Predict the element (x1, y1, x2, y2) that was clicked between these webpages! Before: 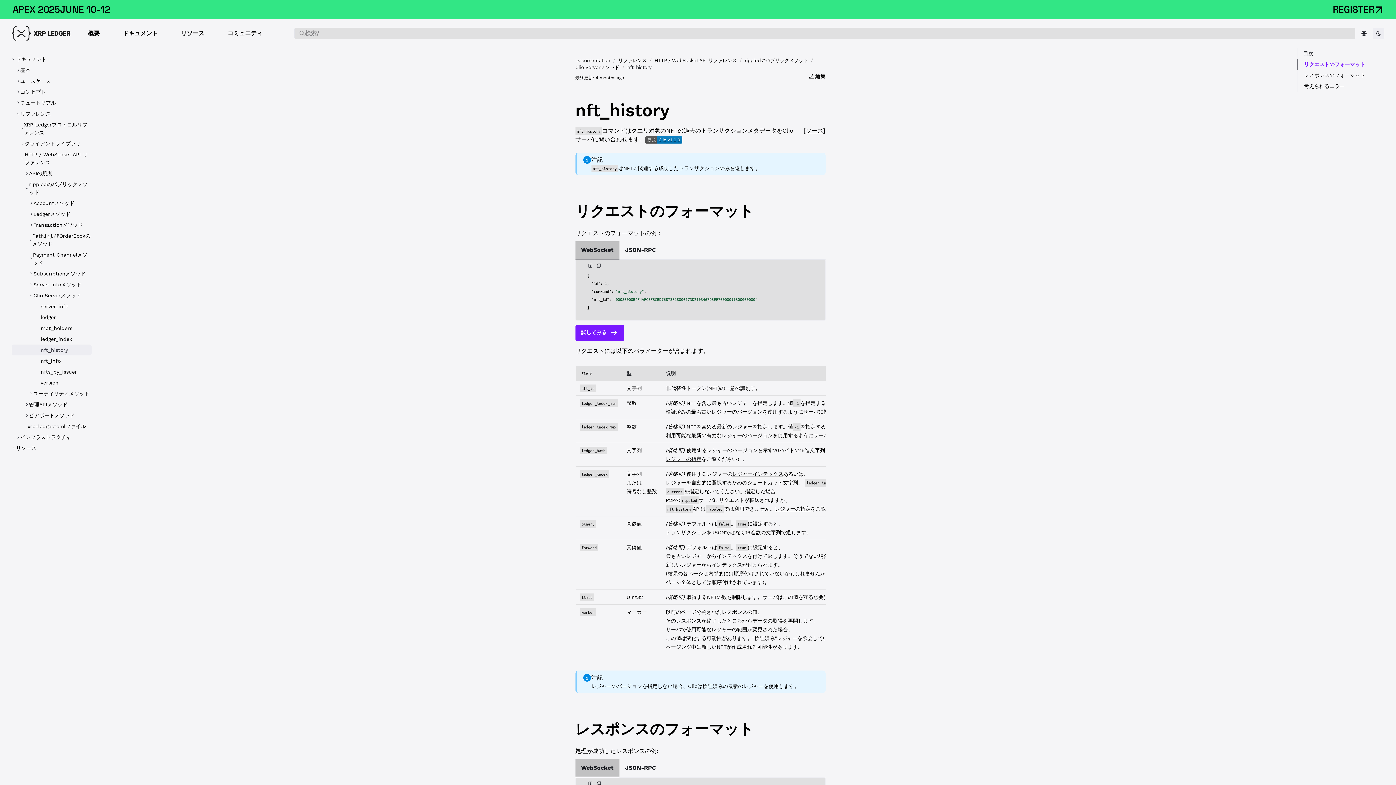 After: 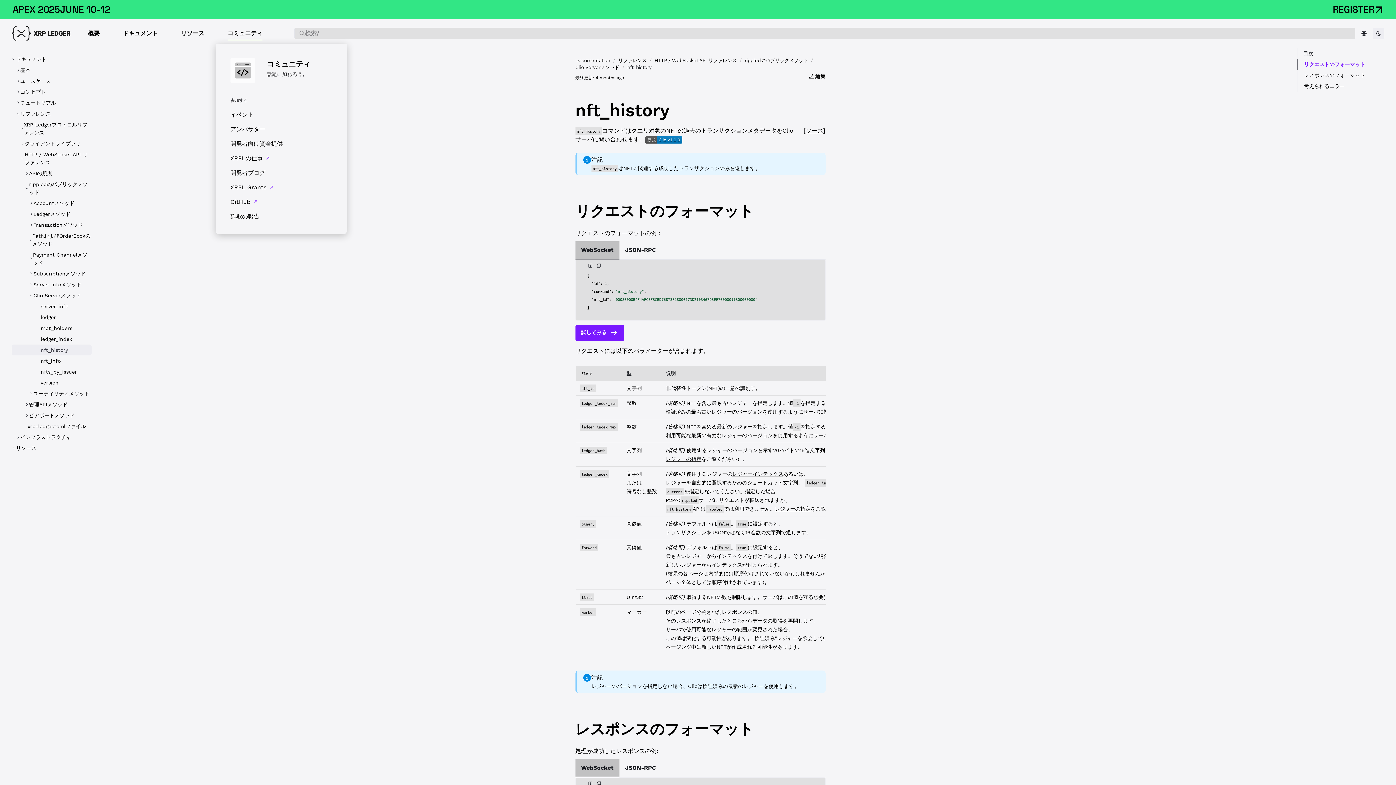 Action: label: コミュニティ bbox: (216, 24, 274, 42)